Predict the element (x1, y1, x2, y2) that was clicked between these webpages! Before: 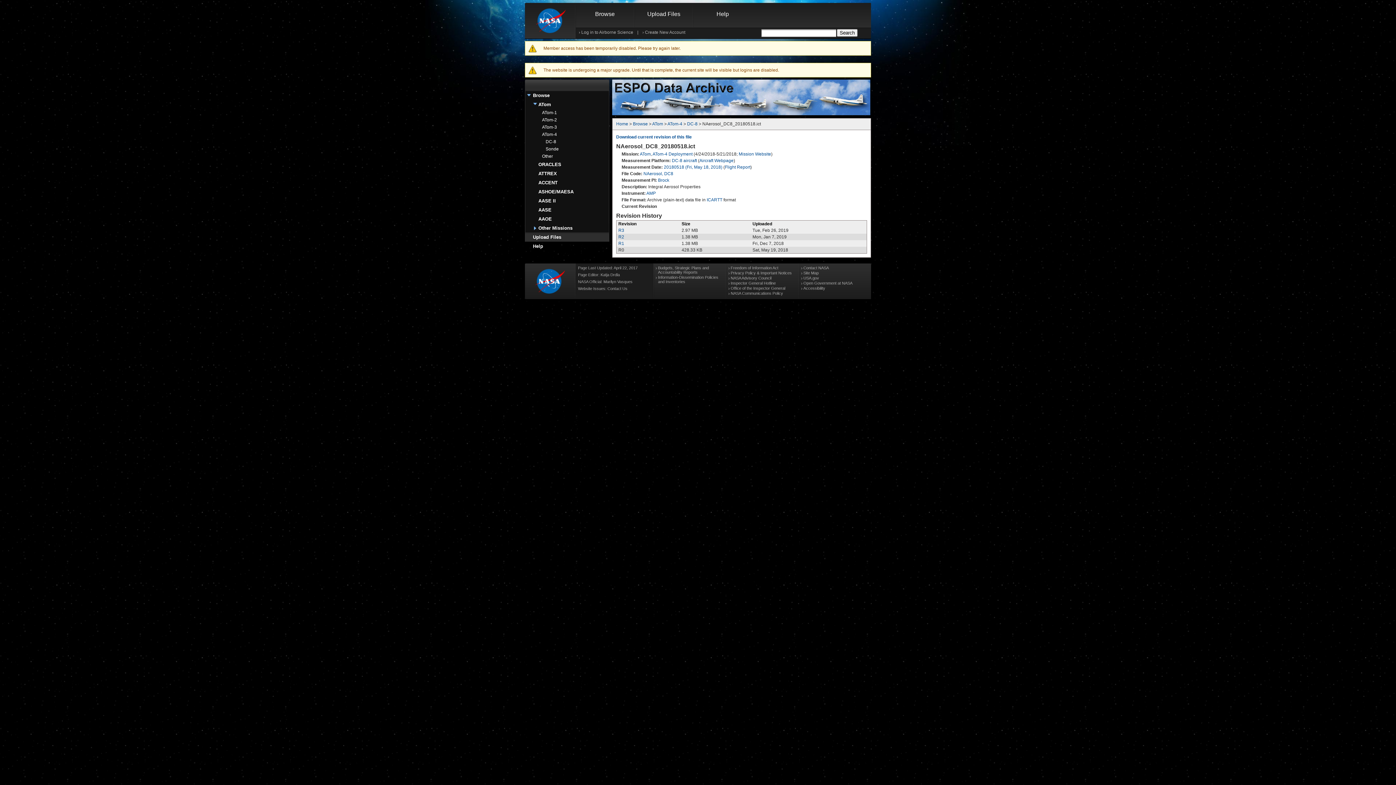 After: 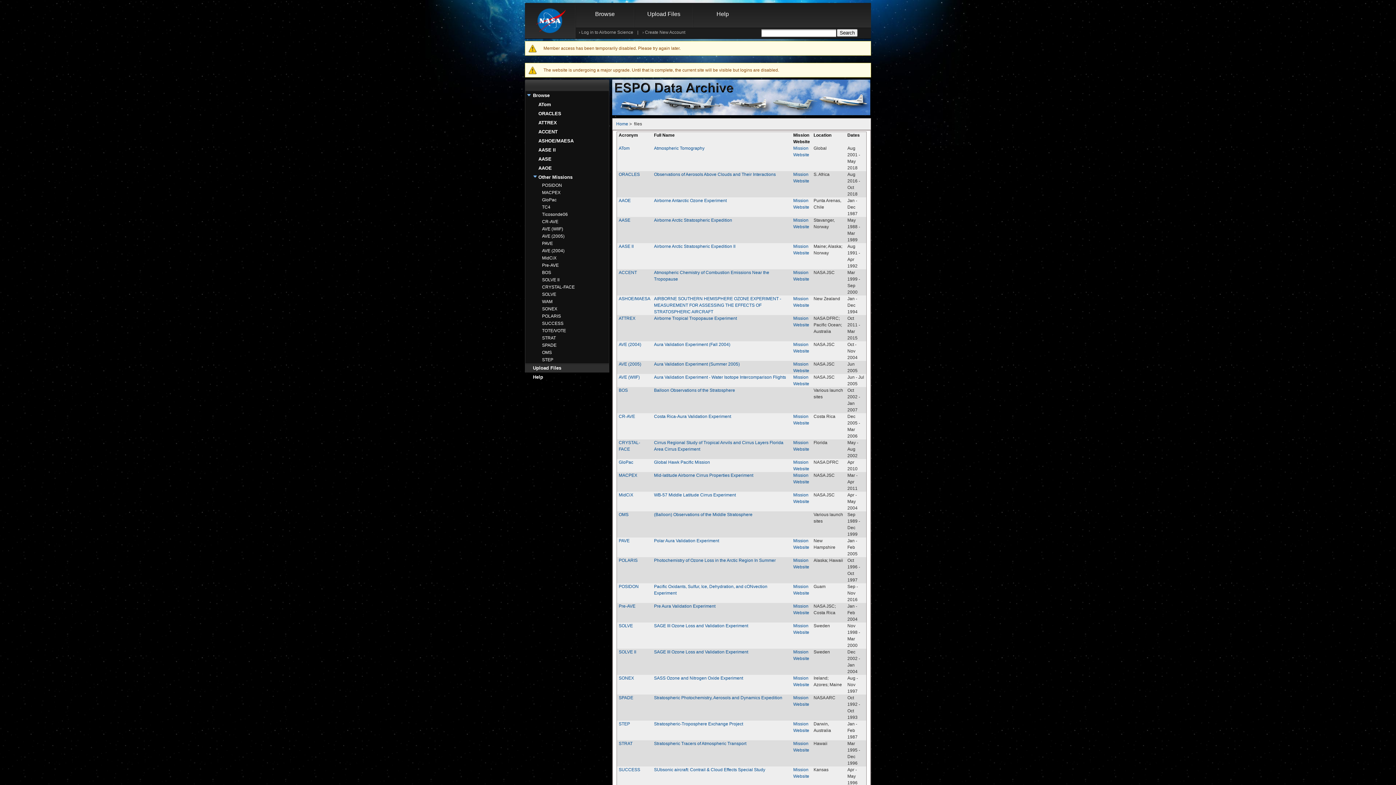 Action: label: Browse bbox: (533, 92, 549, 98)